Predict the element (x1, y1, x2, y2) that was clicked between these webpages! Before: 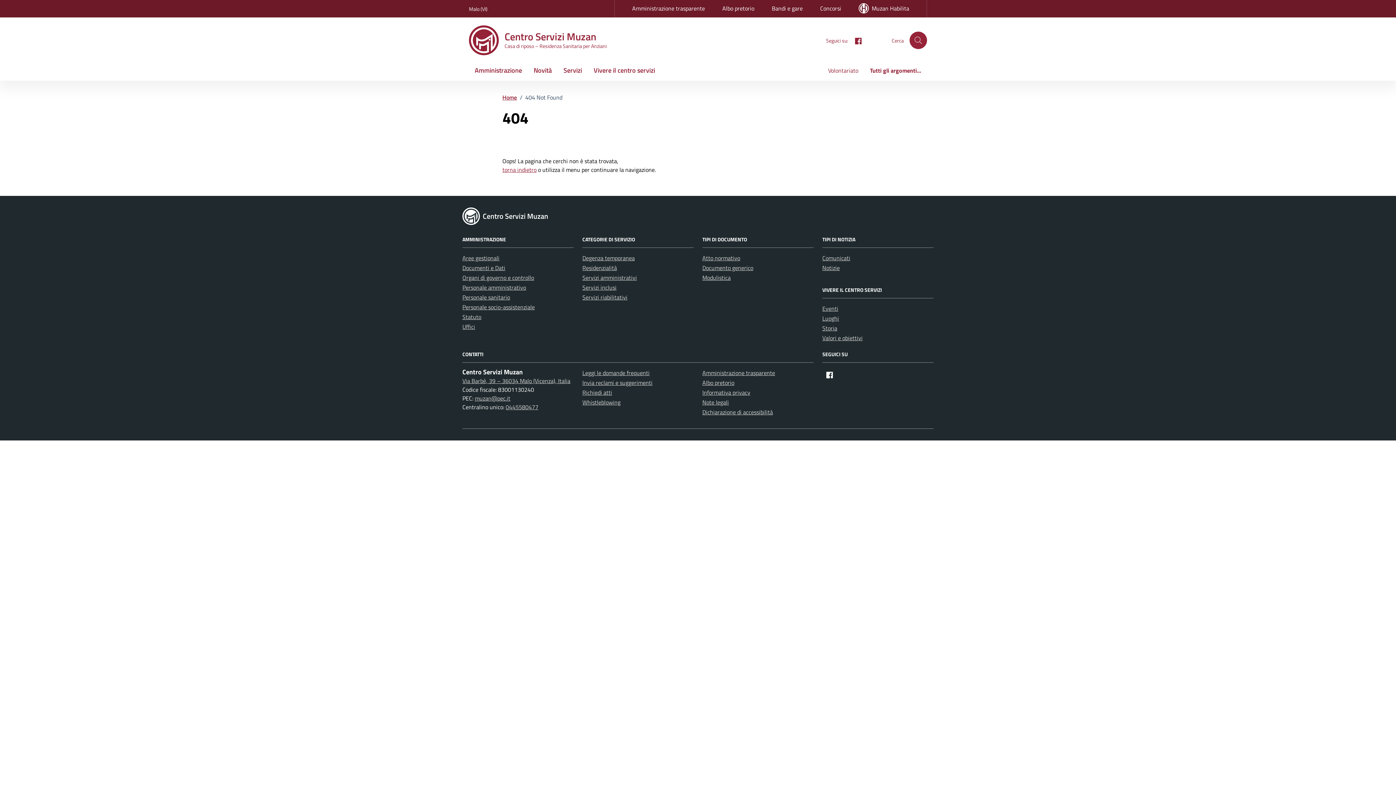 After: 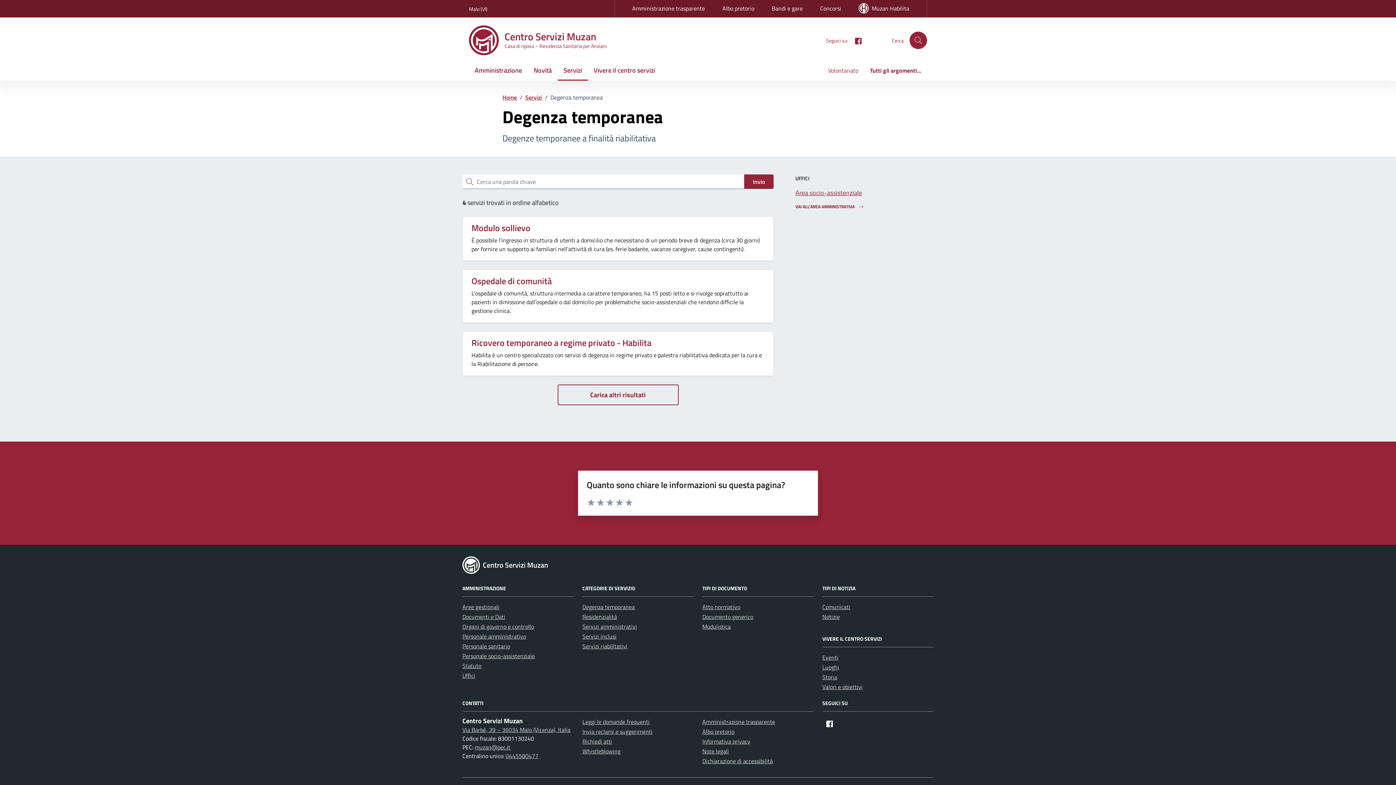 Action: bbox: (582, 253, 634, 262) label: Degenza temporanea